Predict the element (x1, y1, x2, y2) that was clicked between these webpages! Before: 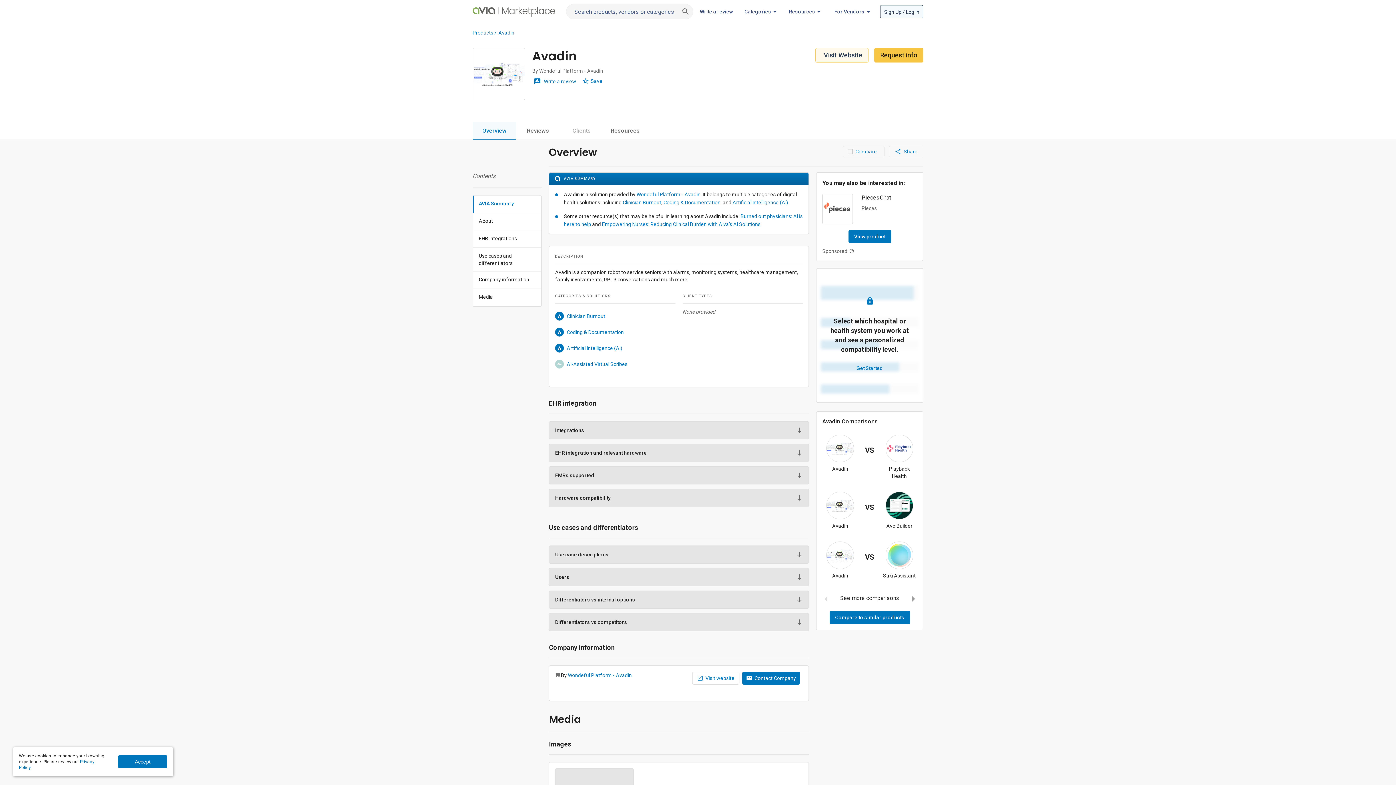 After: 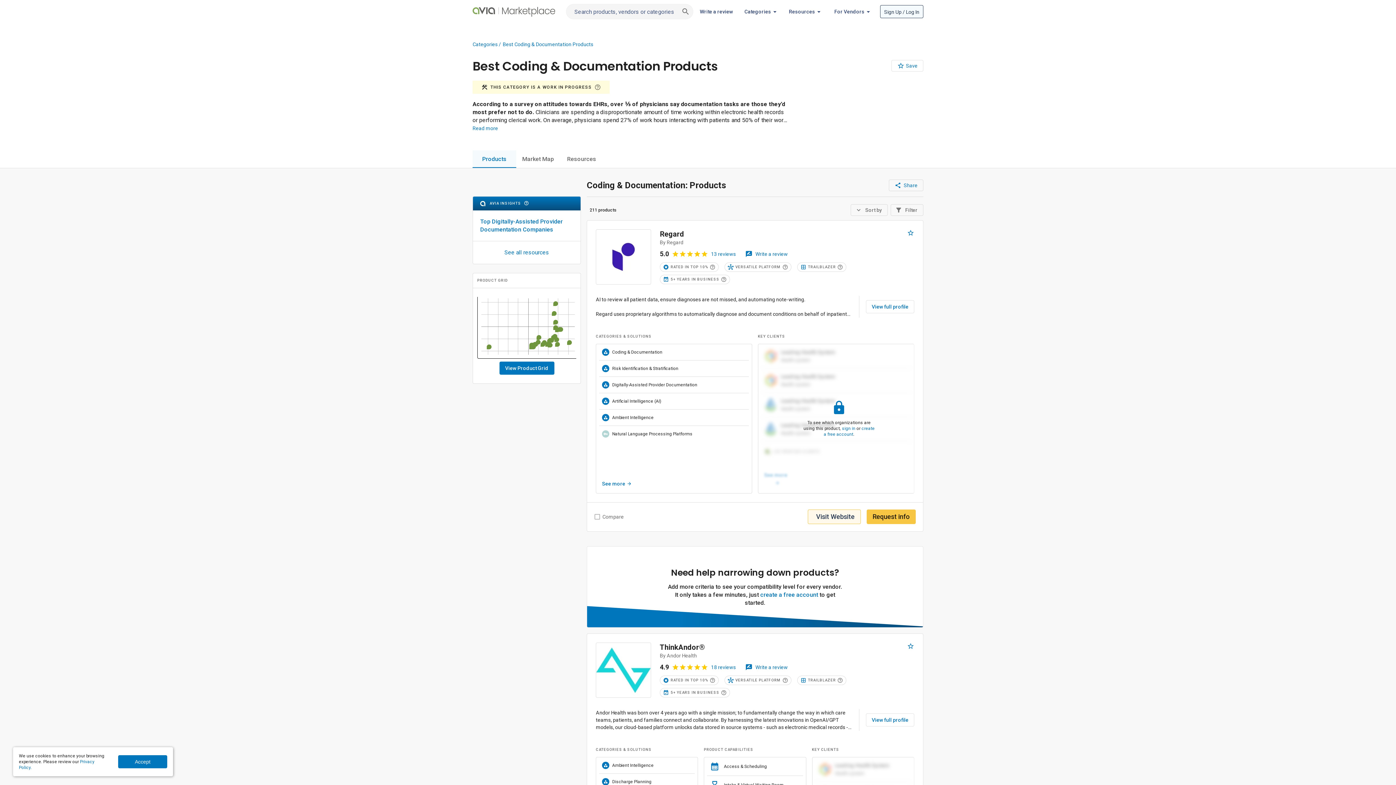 Action: bbox: (555, 329, 624, 335) label: Coding & Documentation


